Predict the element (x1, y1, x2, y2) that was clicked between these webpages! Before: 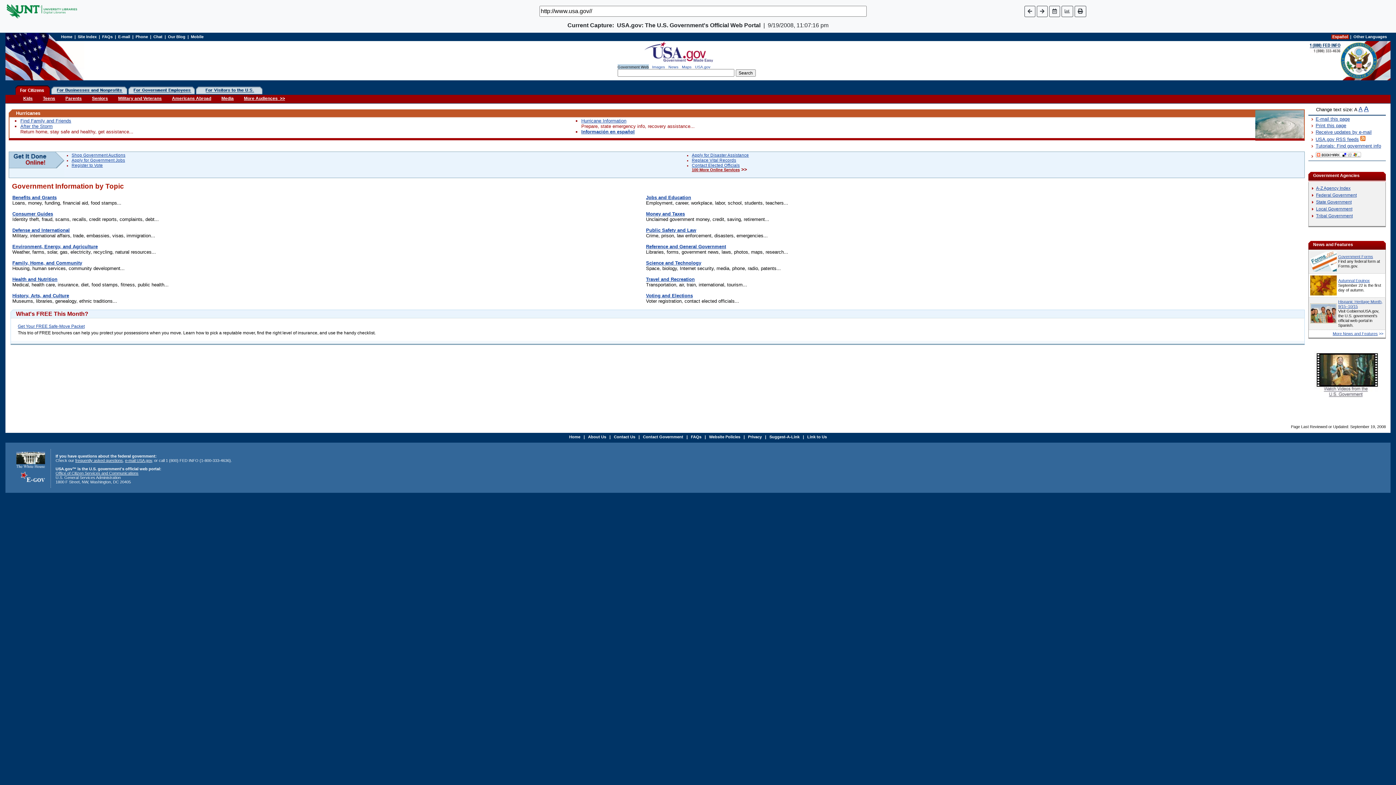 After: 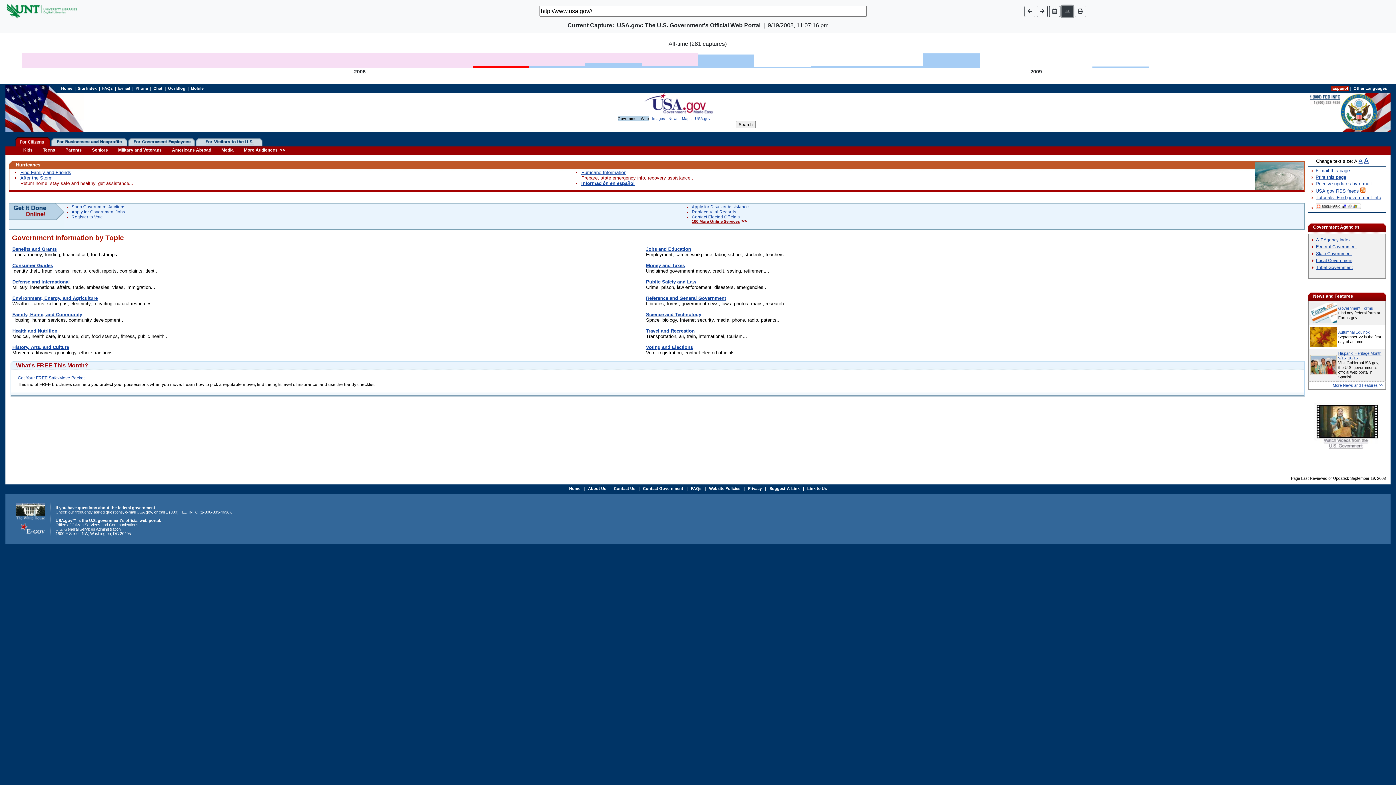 Action: bbox: (1061, 5, 1073, 16)